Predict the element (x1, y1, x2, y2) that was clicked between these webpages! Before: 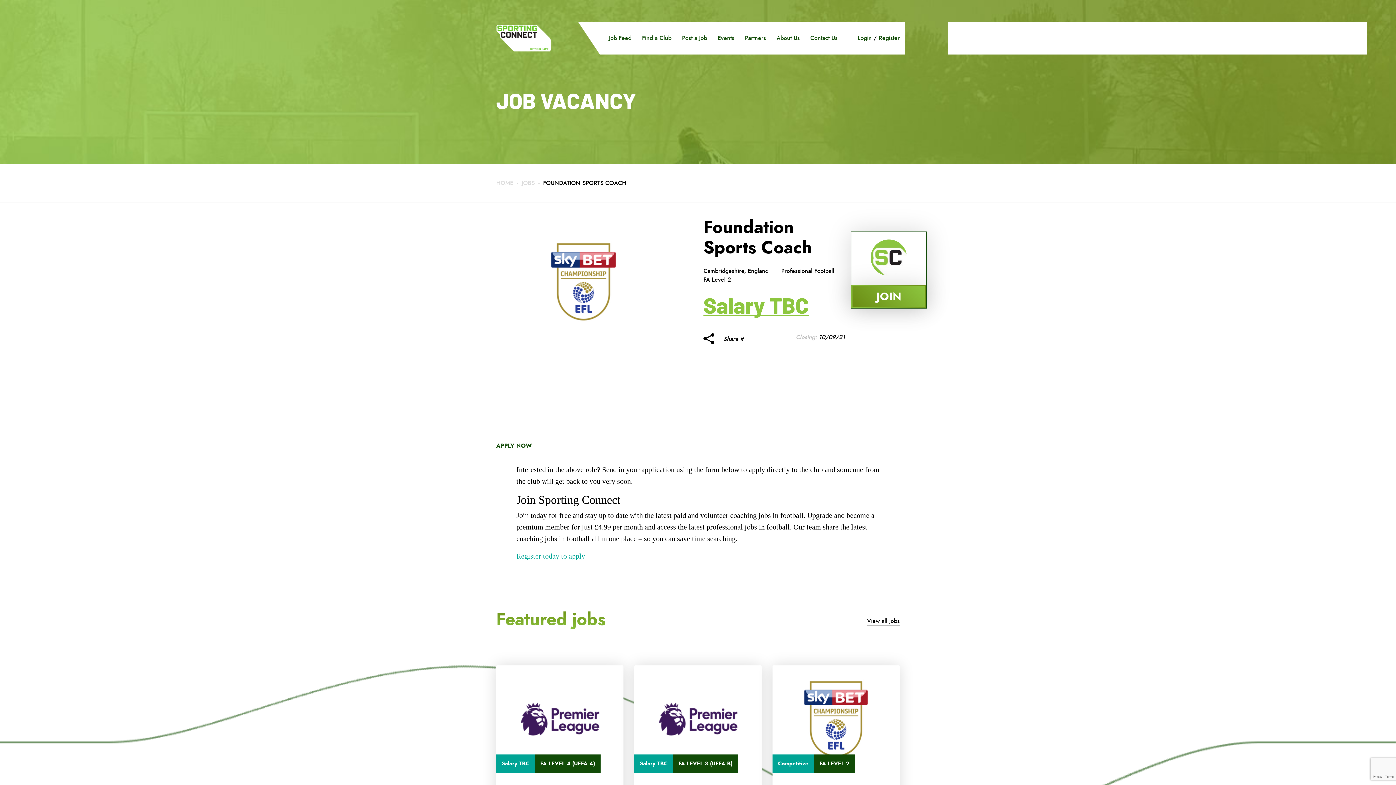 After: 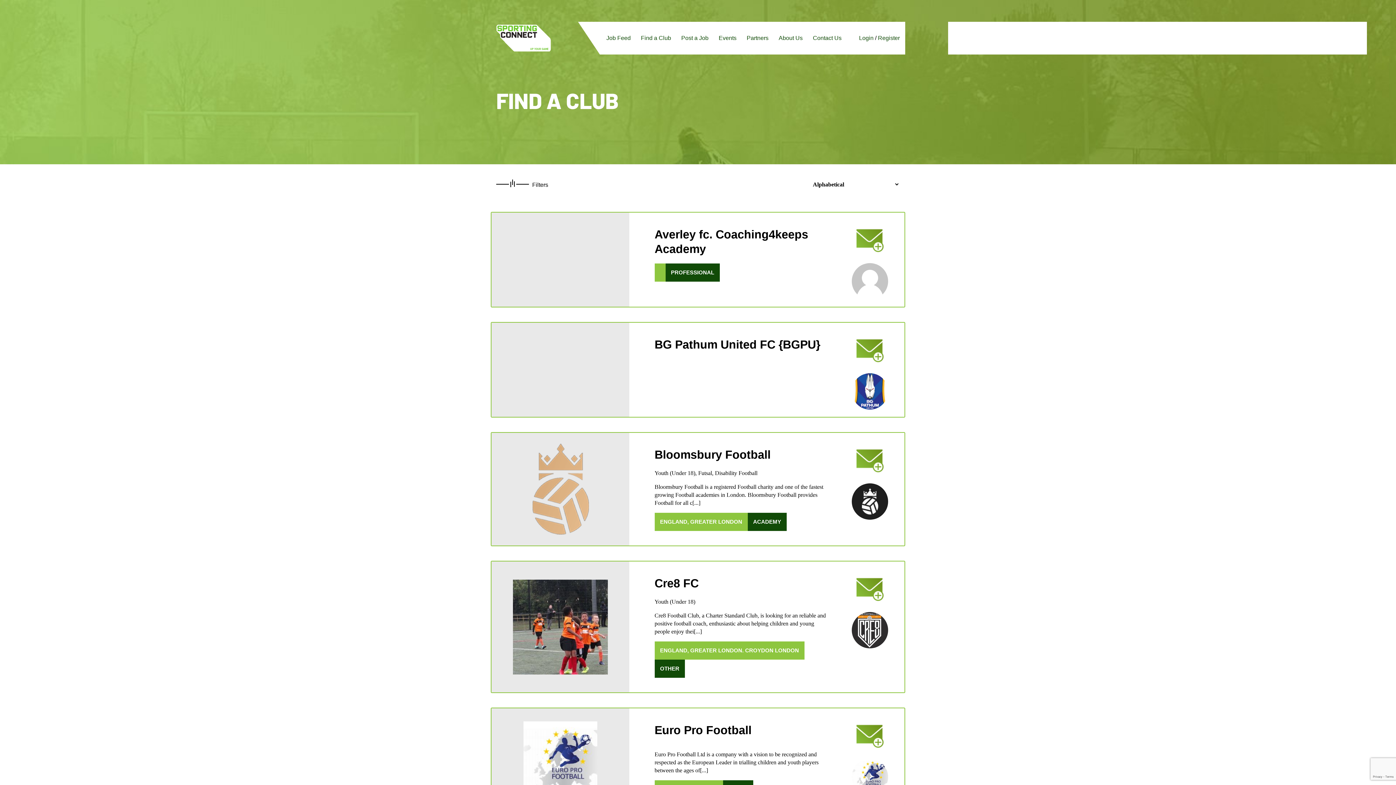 Action: bbox: (642, 33, 671, 42) label: Find a Club